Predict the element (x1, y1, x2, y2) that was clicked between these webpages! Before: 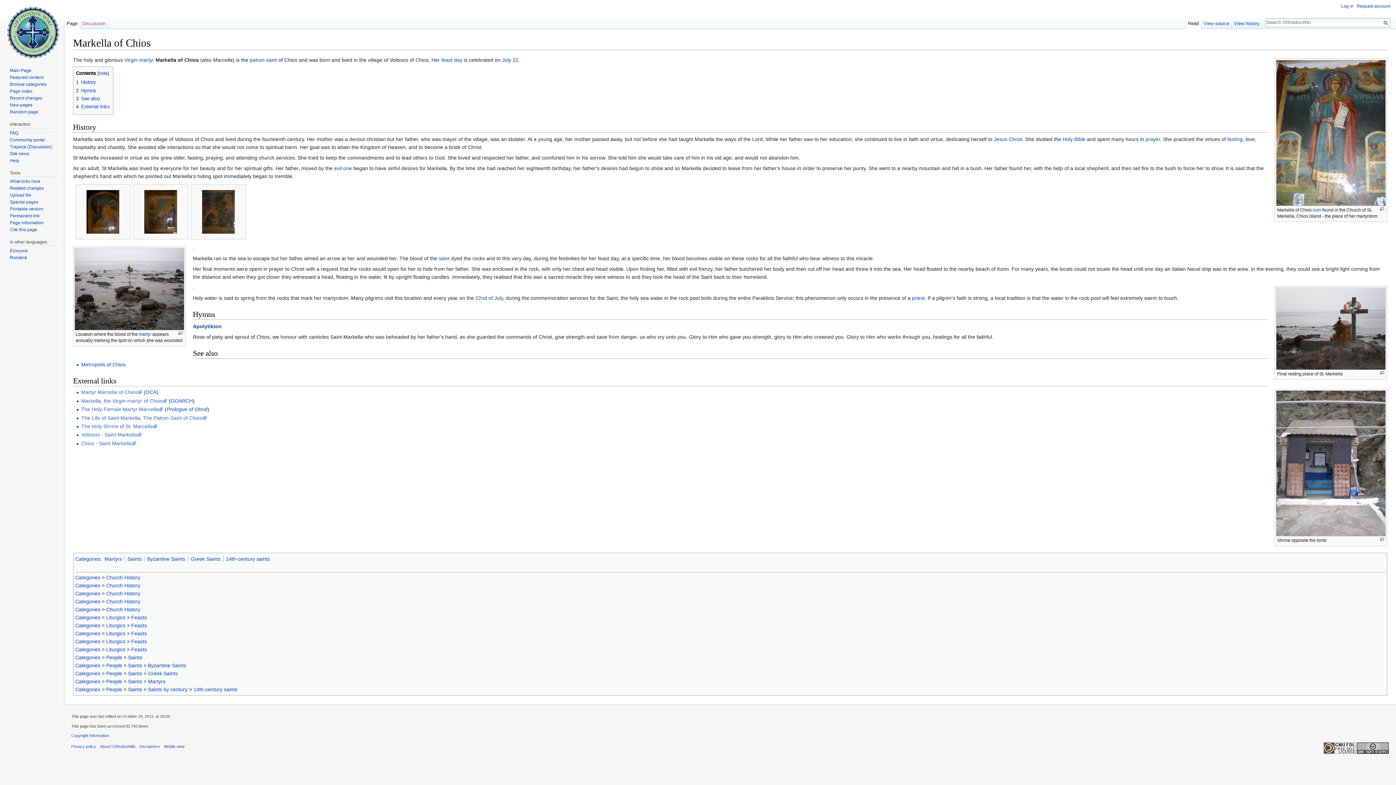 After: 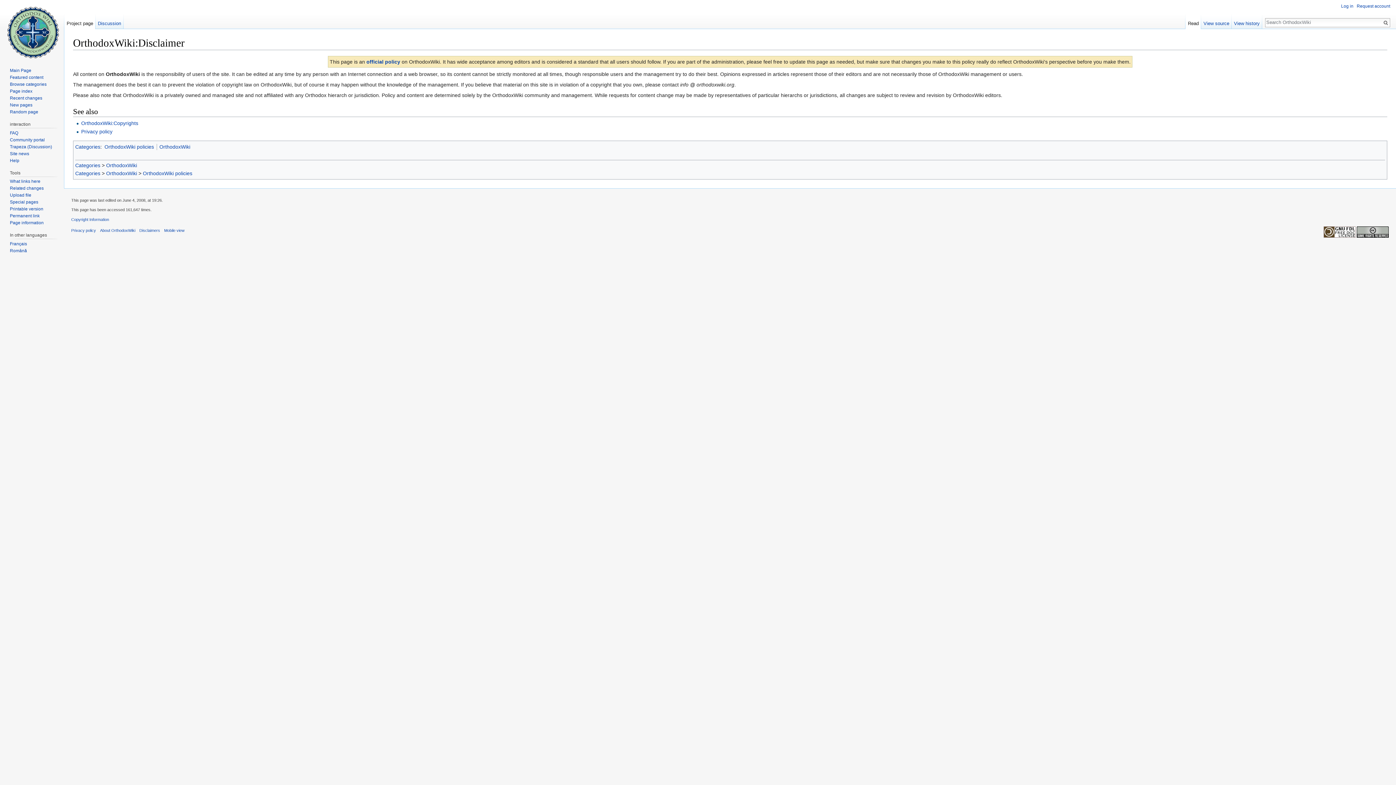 Action: label: Disclaimers bbox: (139, 744, 160, 749)